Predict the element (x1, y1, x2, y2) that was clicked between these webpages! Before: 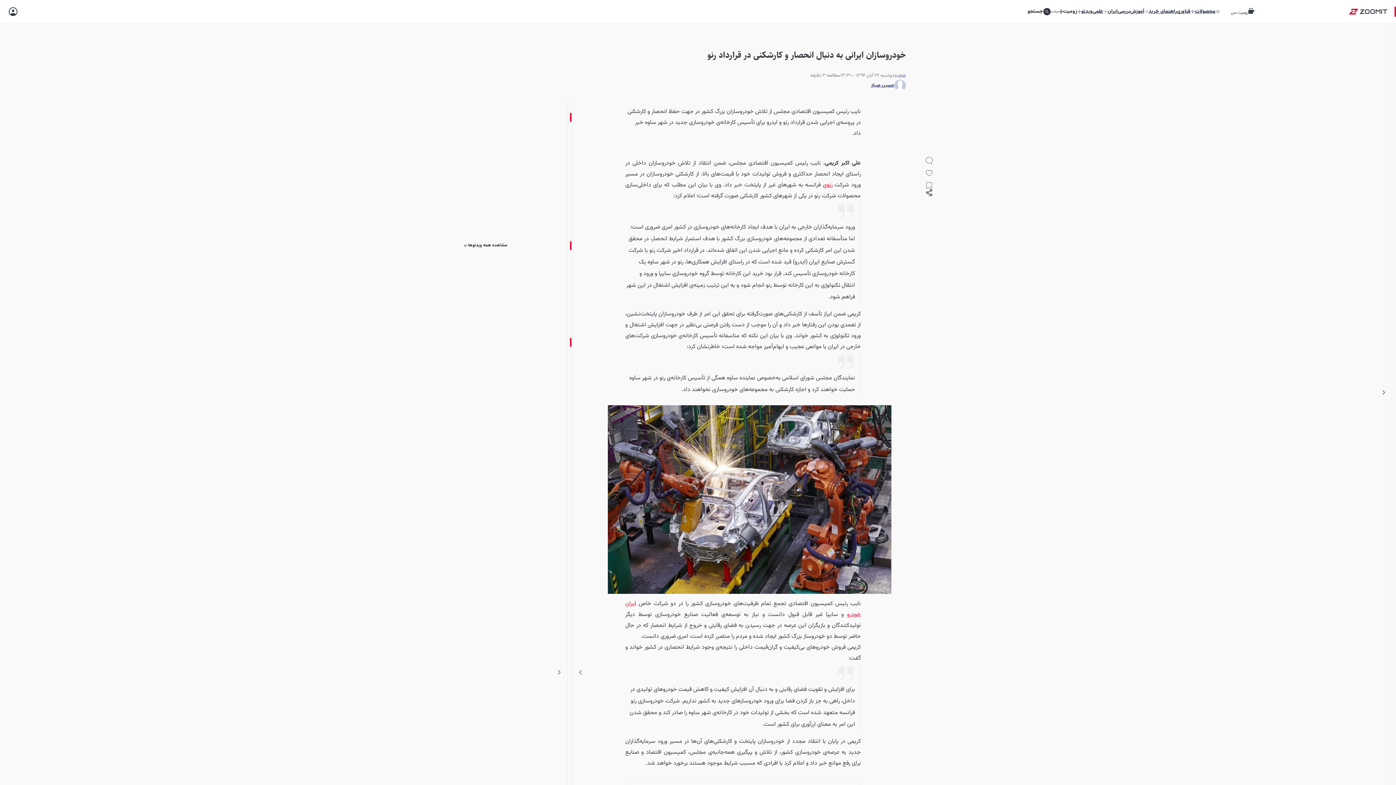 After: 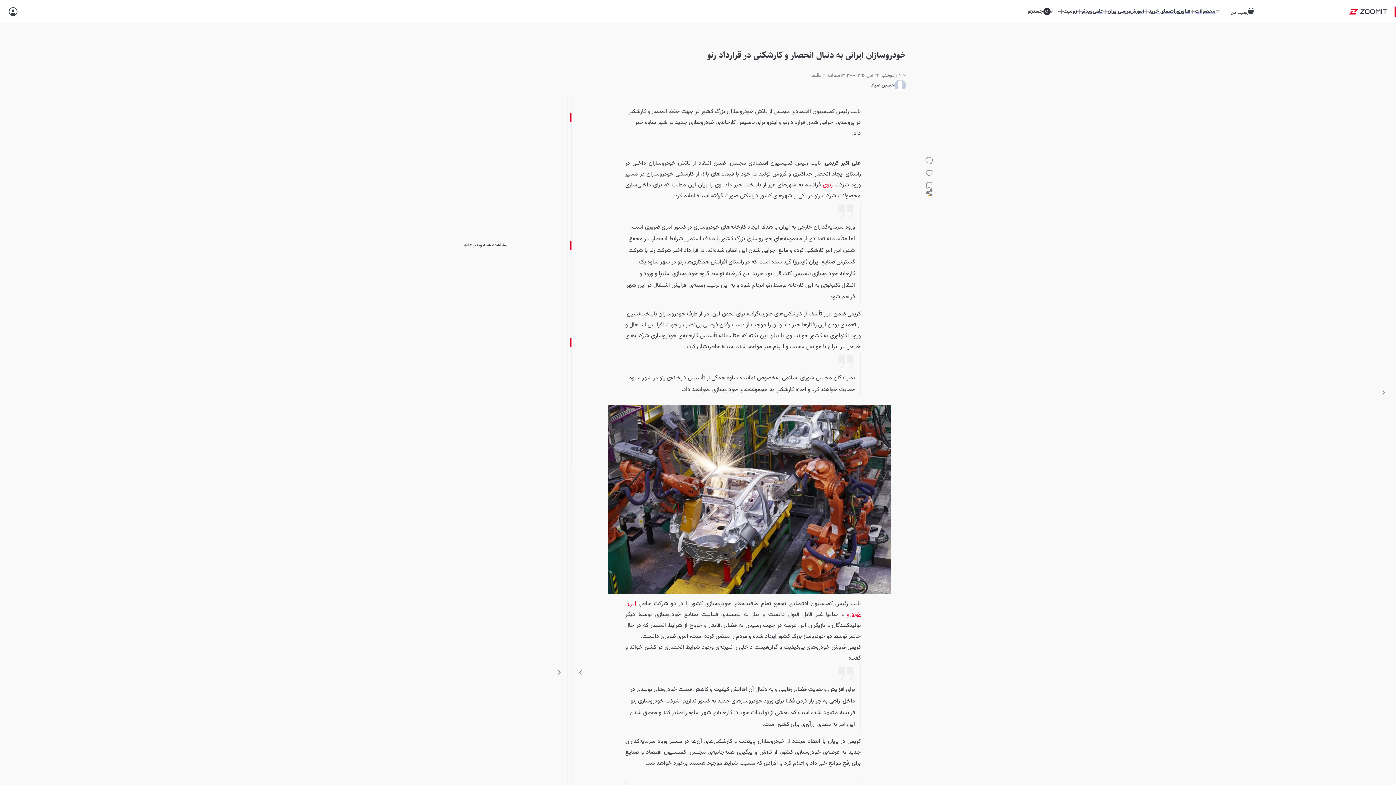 Action: bbox: (822, 180, 832, 189) label: رنوی